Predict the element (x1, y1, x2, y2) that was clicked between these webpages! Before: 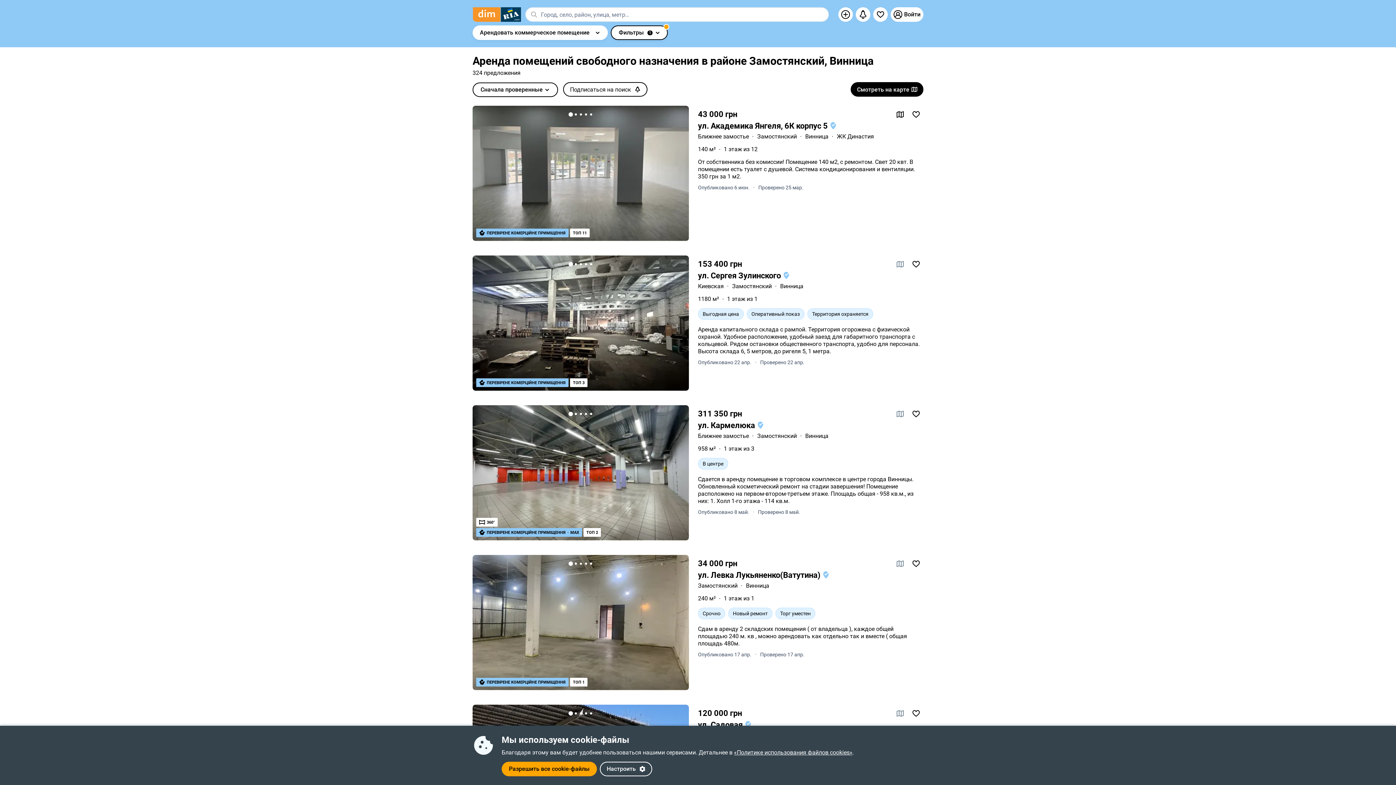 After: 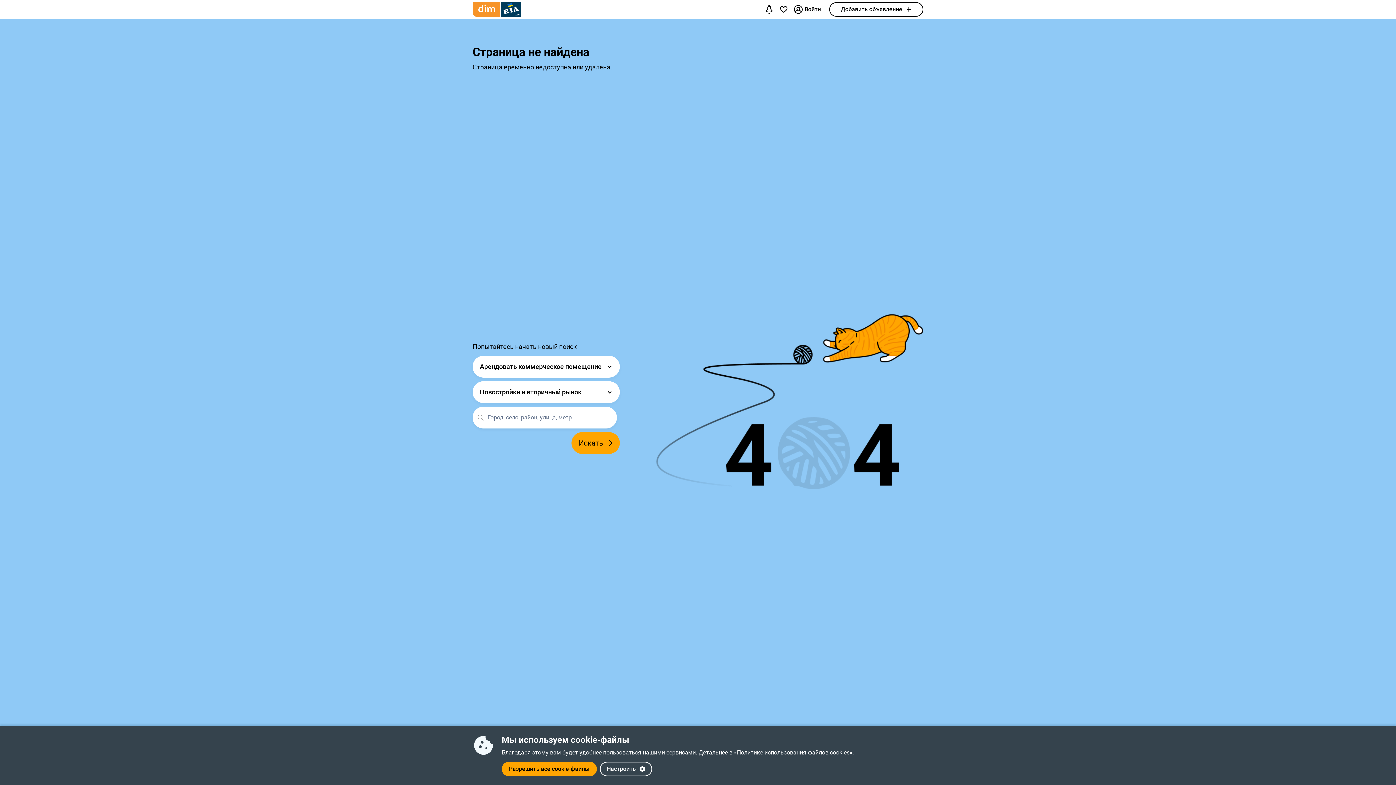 Action: label: ЖК Династия bbox: (837, 132, 874, 140)